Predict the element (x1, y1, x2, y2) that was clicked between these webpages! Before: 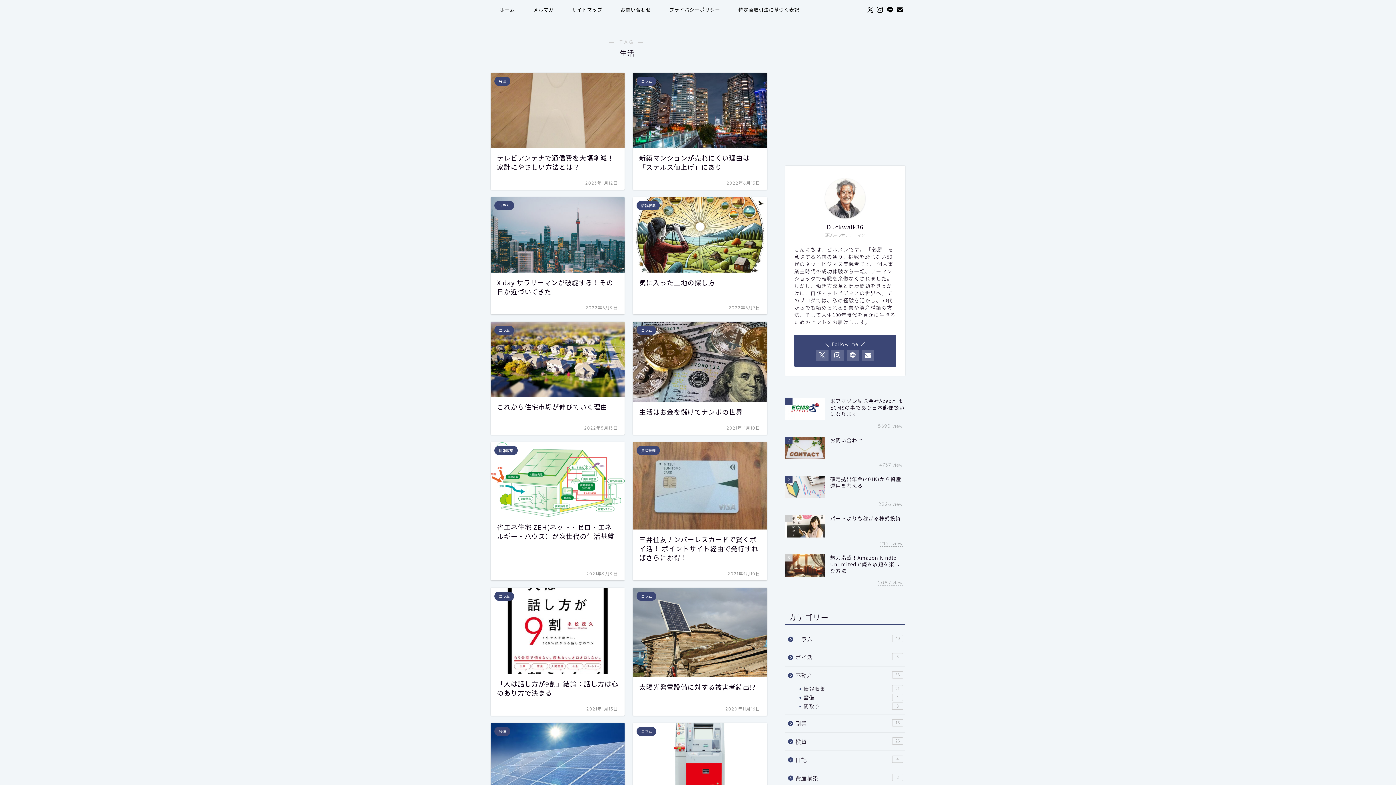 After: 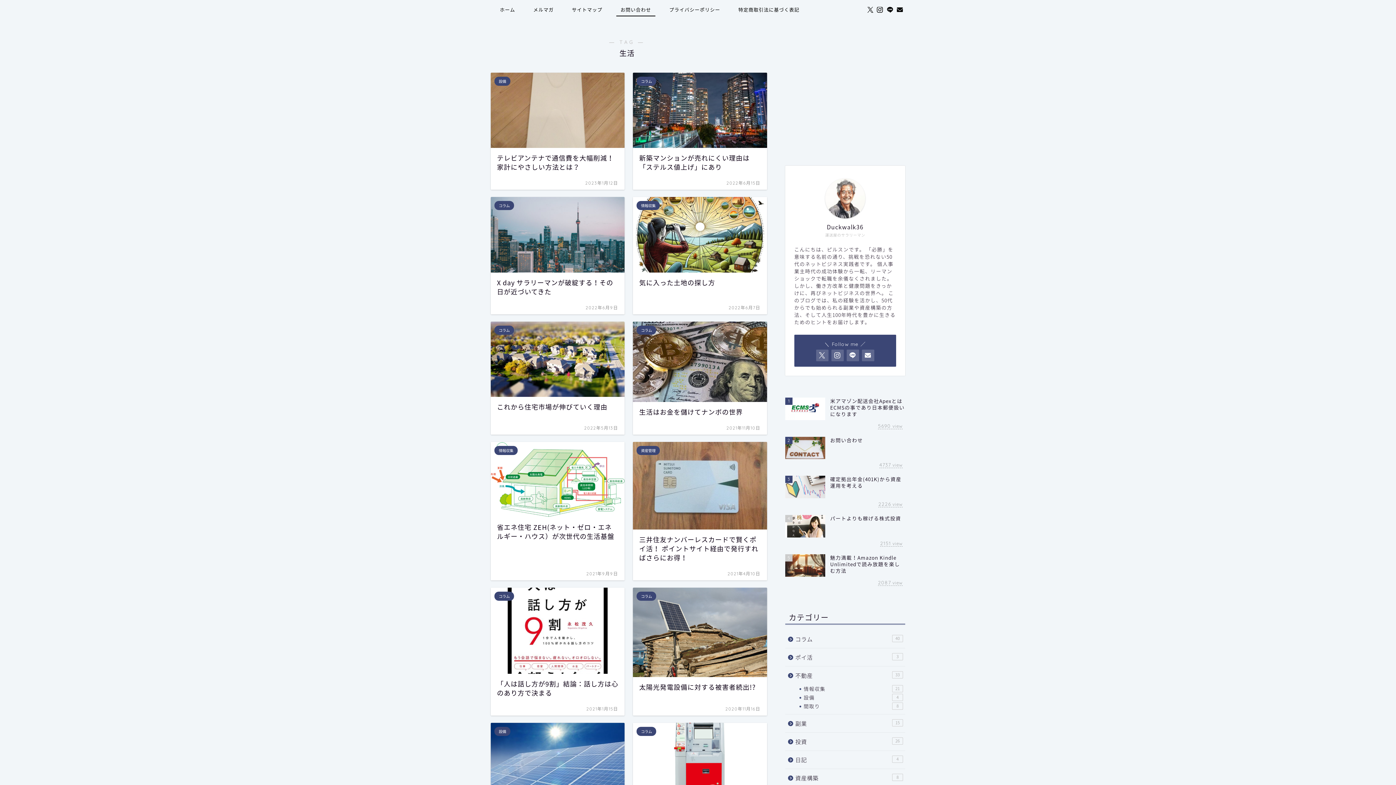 Action: bbox: (611, 4, 660, 18) label: お問い合わせ